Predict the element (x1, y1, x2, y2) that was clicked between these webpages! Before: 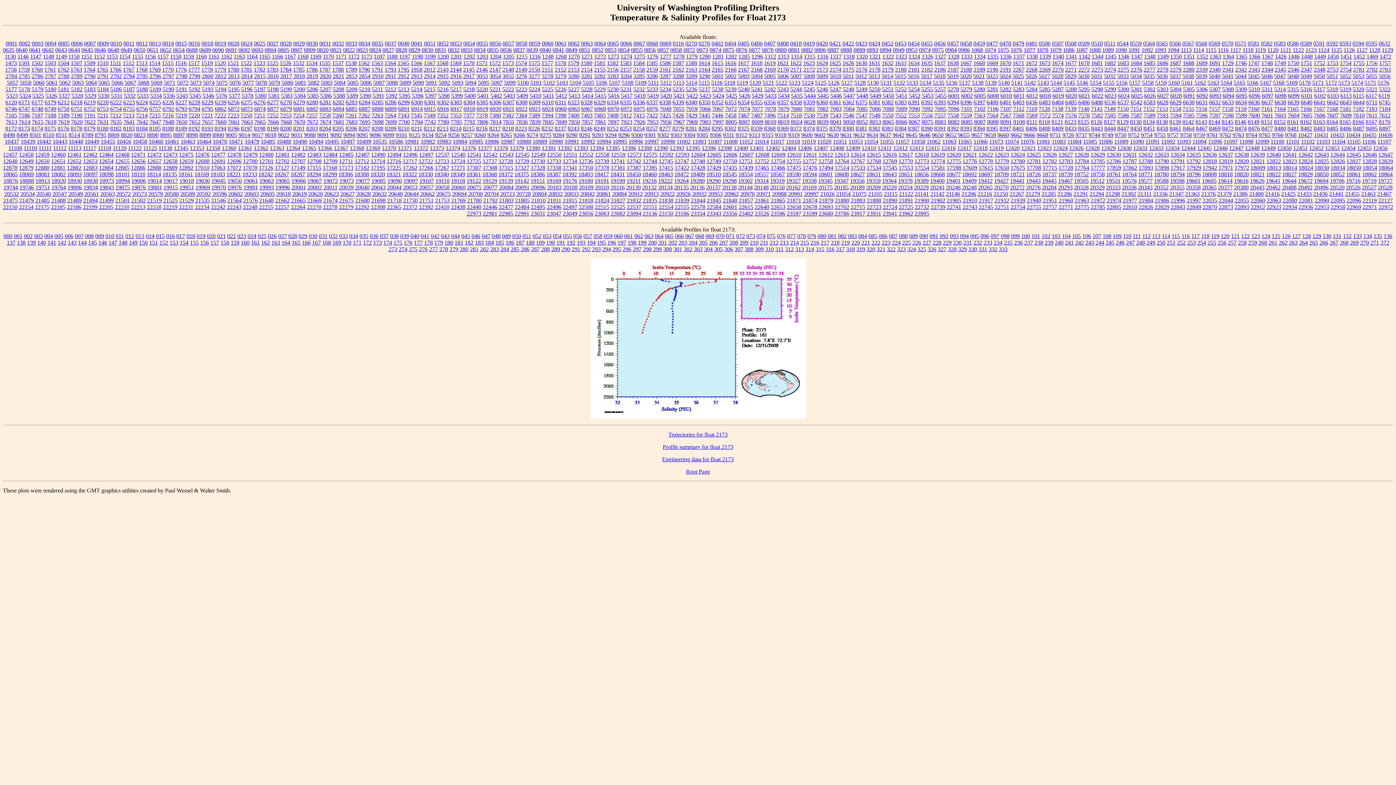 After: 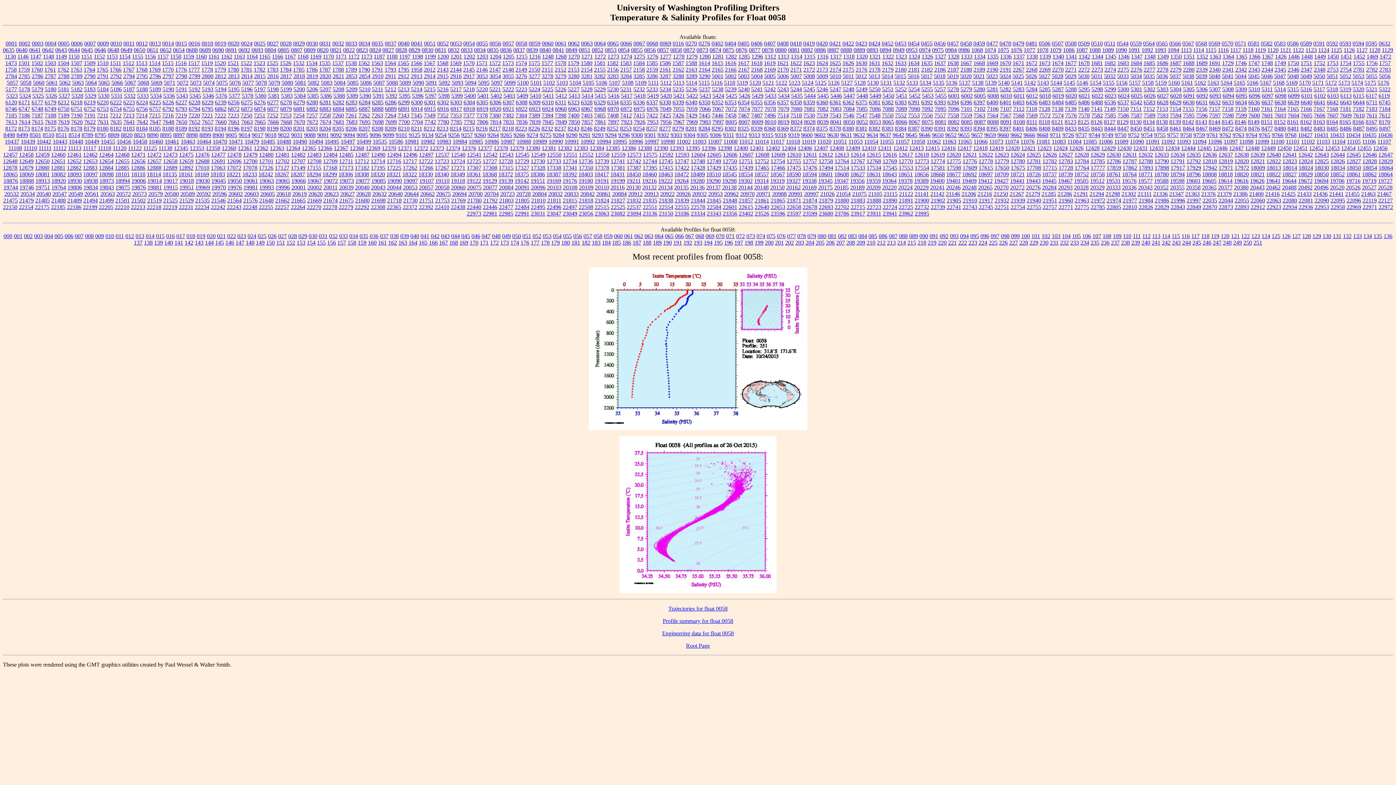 Action: bbox: (515, 40, 527, 46) label: 0058